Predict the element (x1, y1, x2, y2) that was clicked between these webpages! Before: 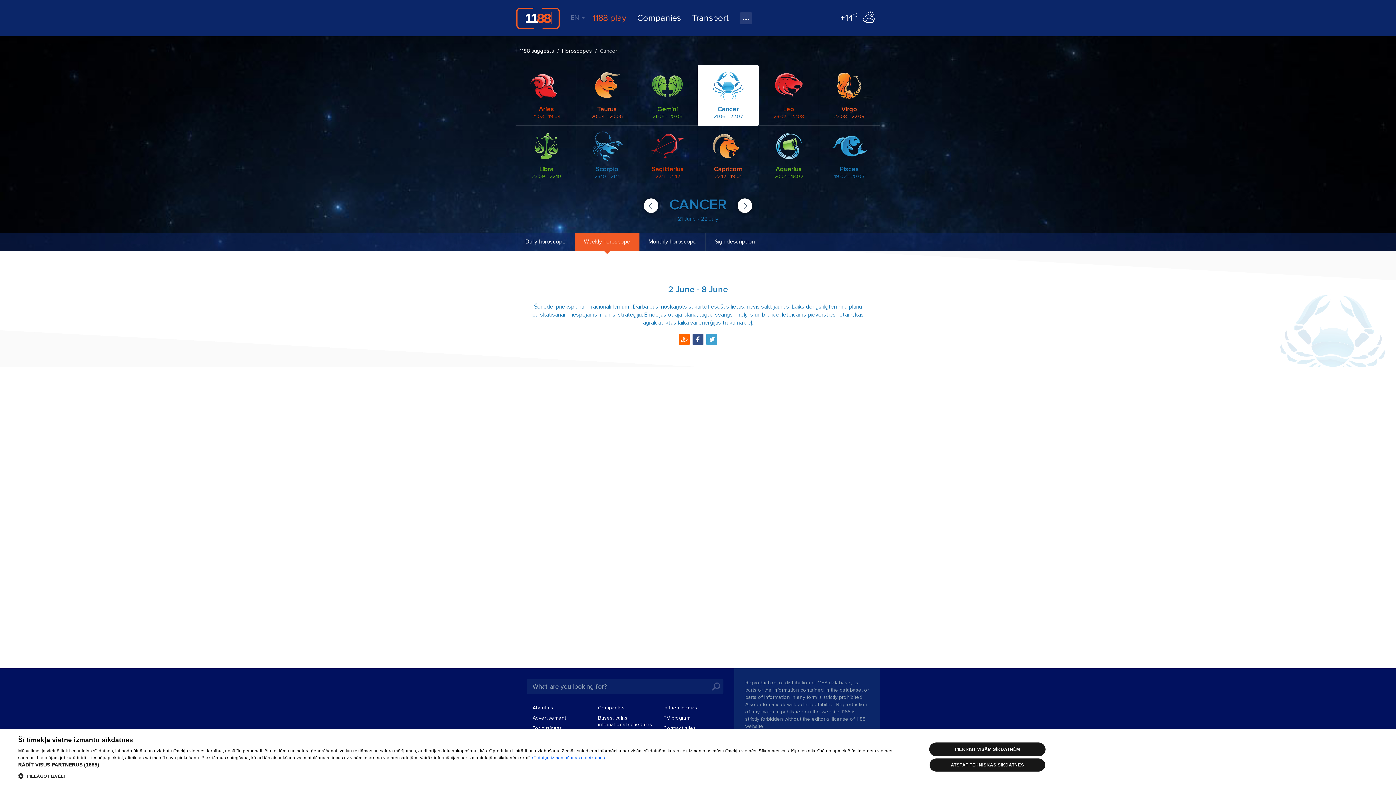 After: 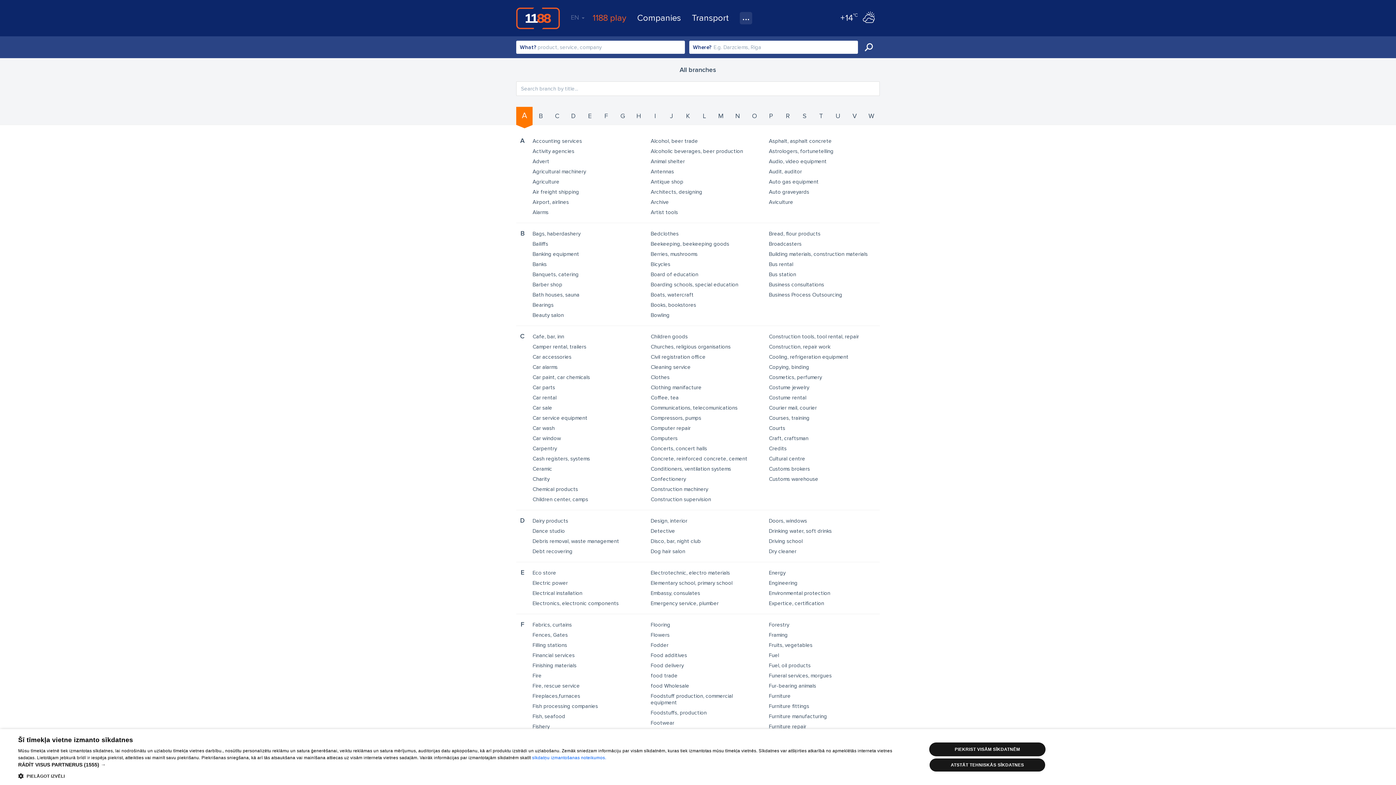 Action: bbox: (637, 7, 681, 29) label: Companies